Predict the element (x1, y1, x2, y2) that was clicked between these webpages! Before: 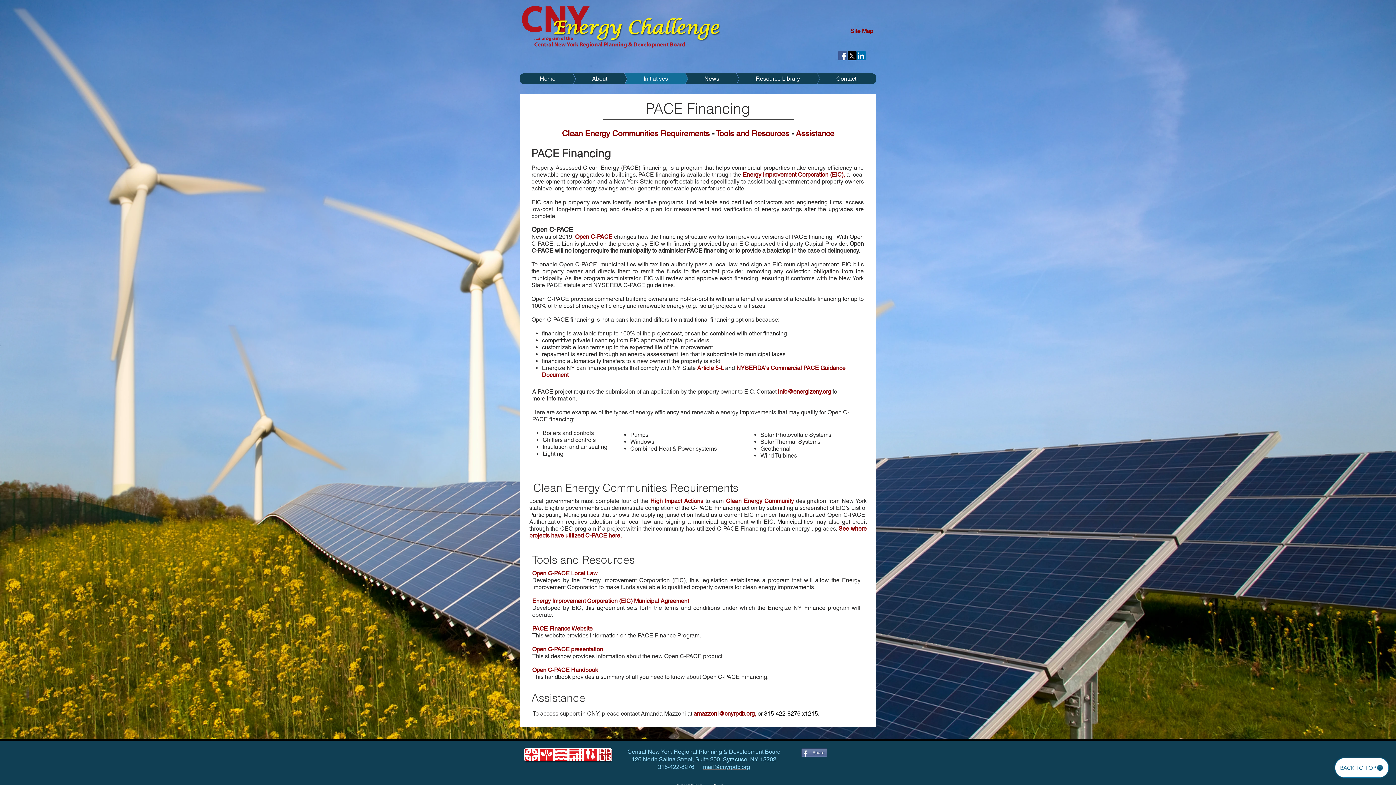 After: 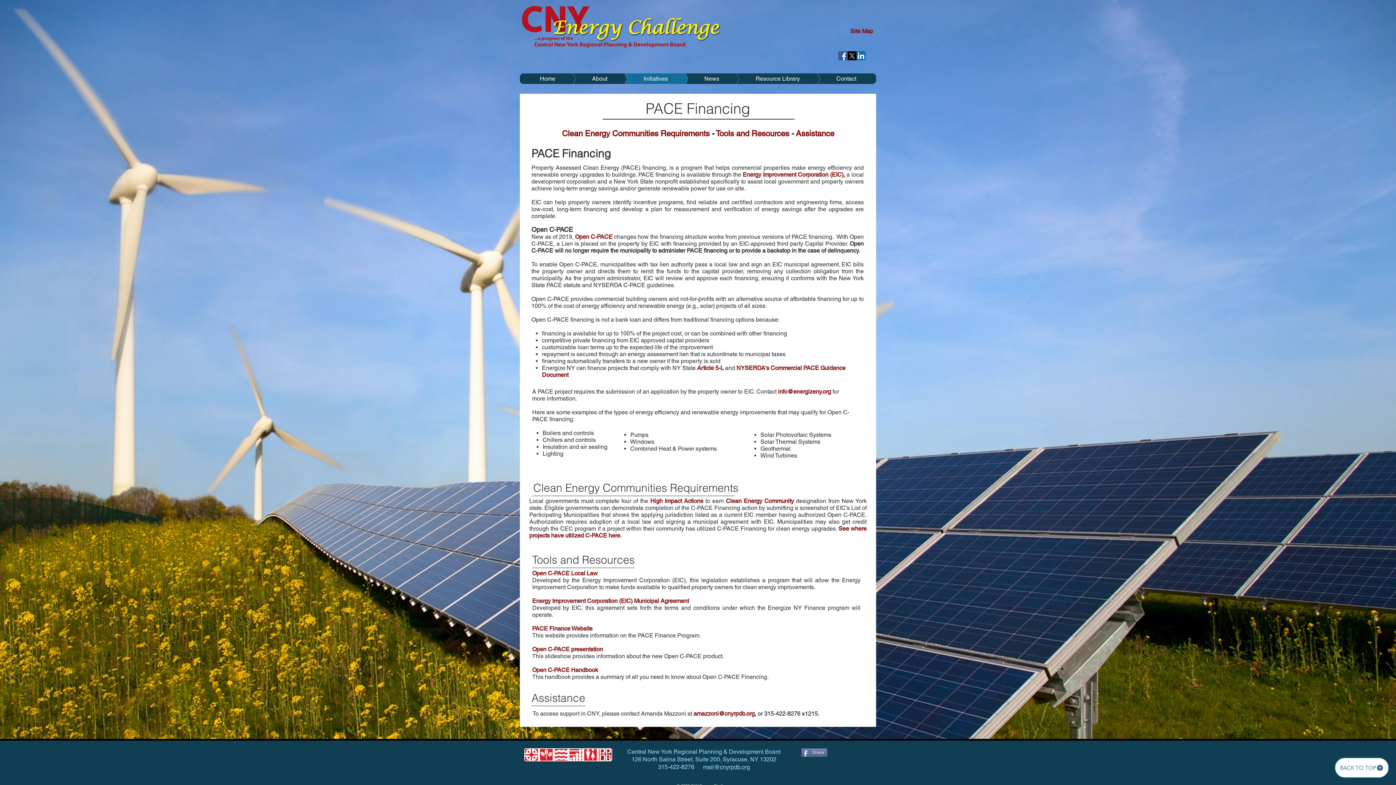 Action: label: Facebook Social Icon bbox: (838, 51, 847, 60)